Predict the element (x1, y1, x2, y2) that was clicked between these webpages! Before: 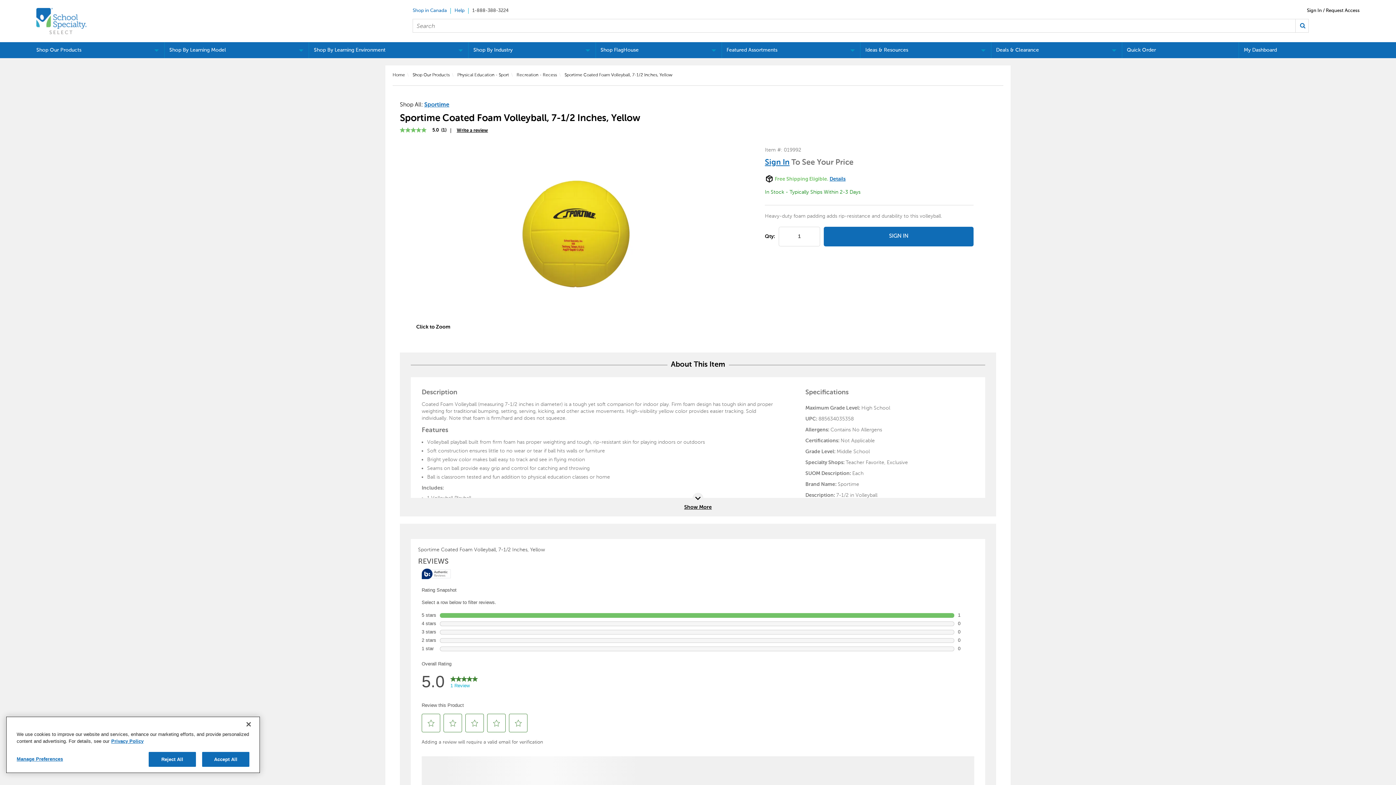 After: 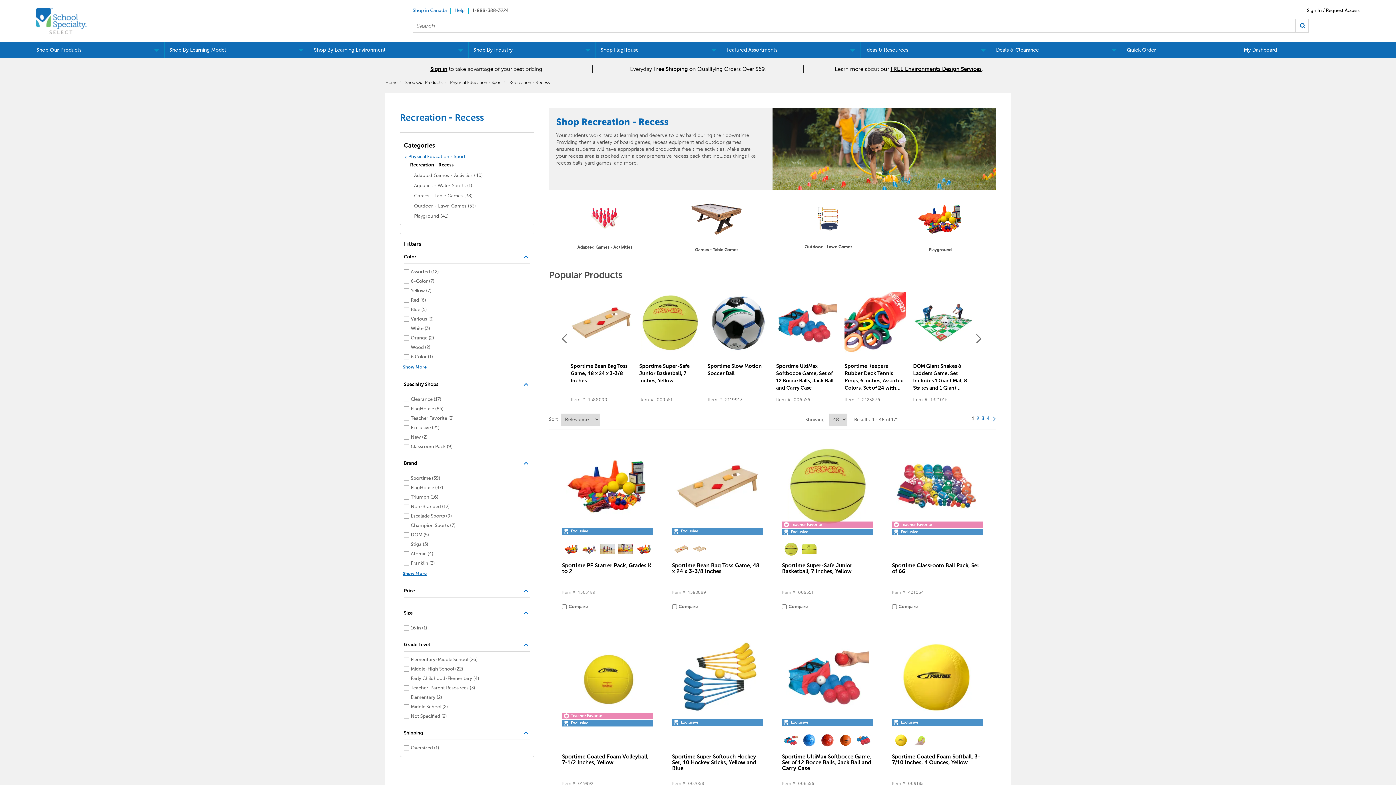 Action: bbox: (516, 72, 557, 77) label: Recreation - Recess